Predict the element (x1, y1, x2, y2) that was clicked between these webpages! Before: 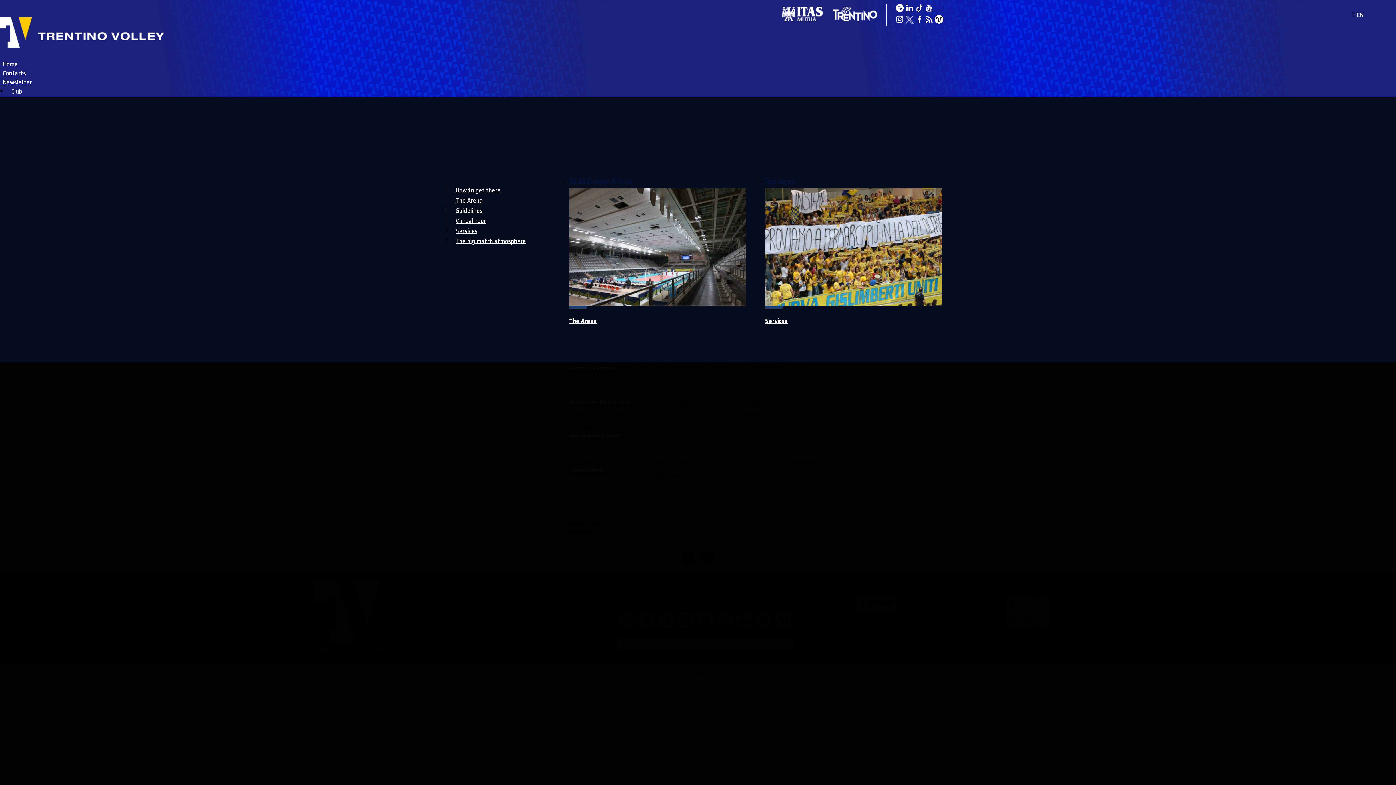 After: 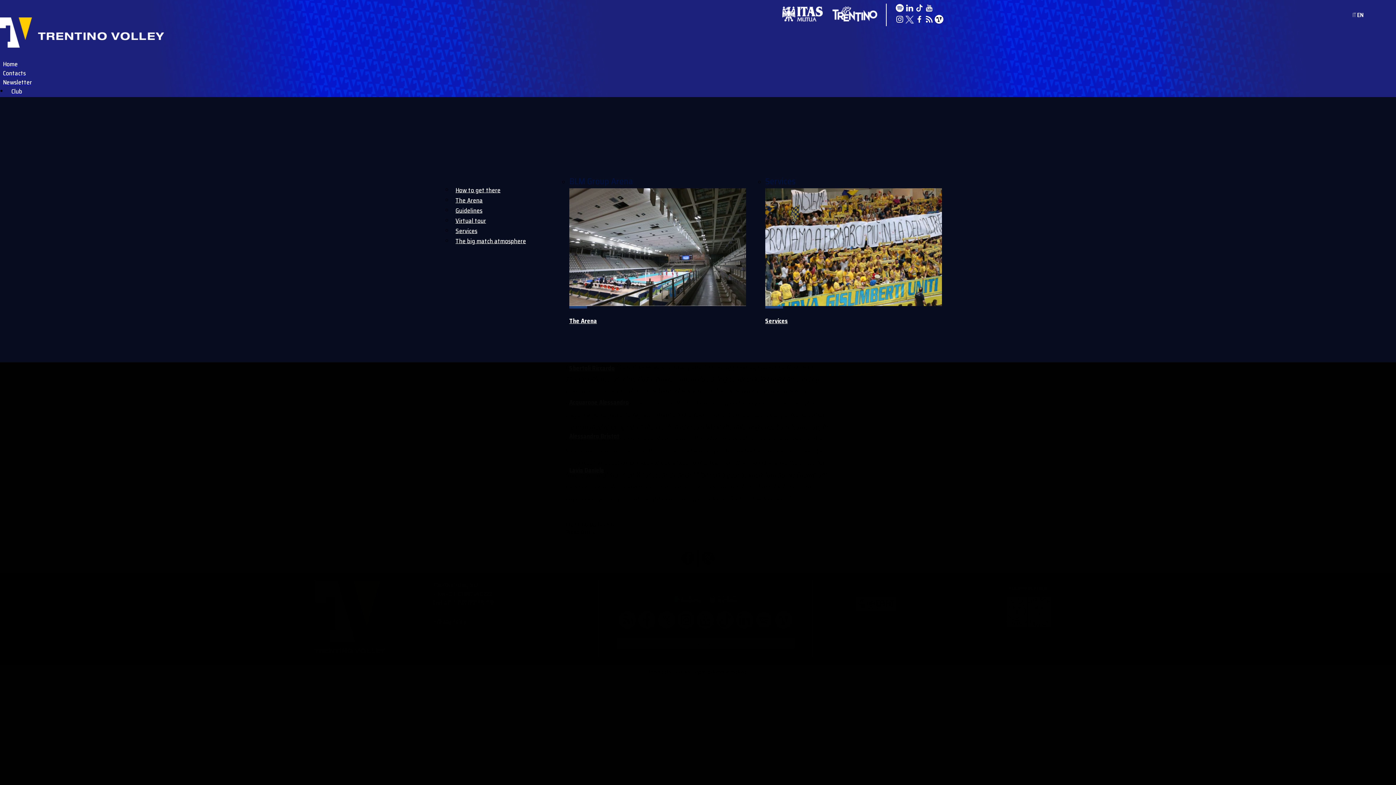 Action: bbox: (925, 17, 933, 26)